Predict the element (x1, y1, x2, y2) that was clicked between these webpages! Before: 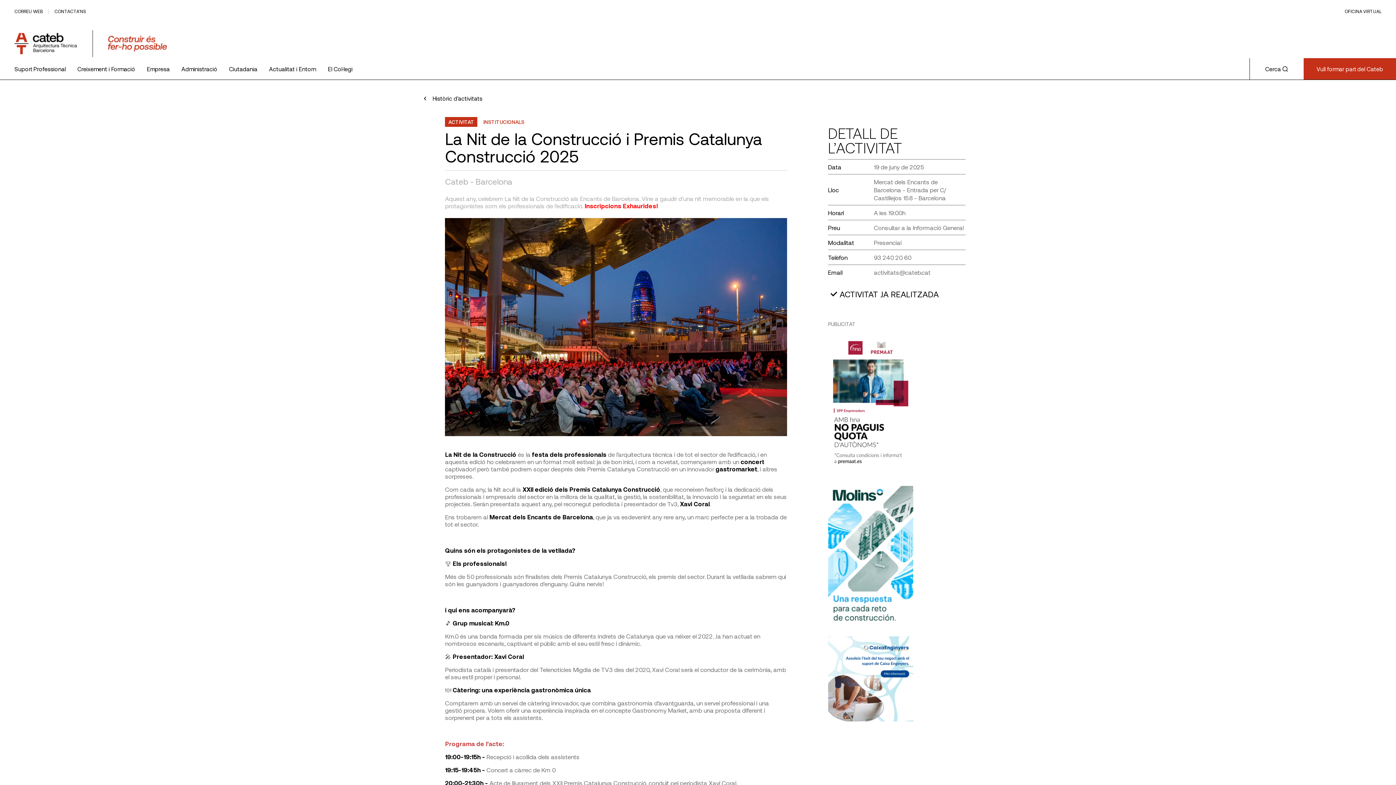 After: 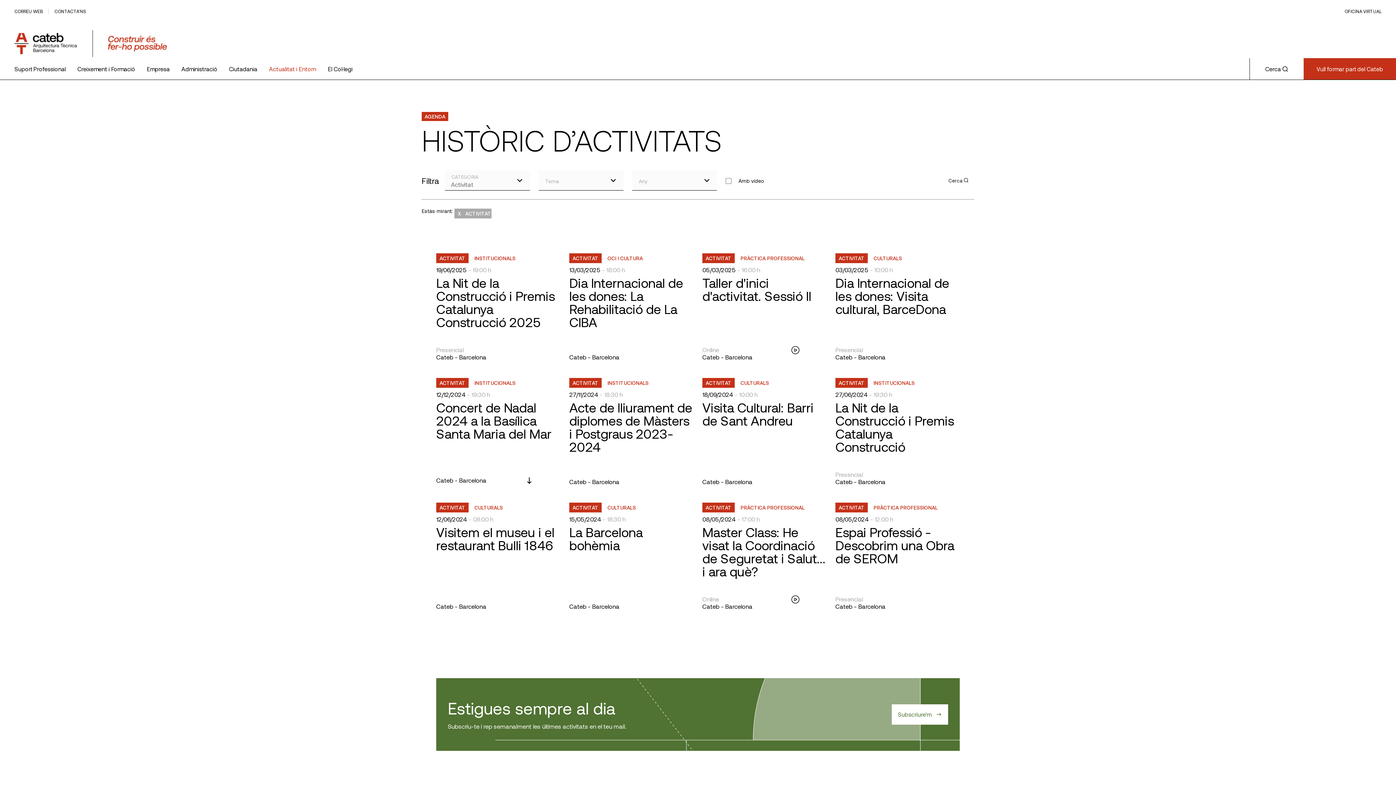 Action: label: ACTIVITAT bbox: (445, 117, 477, 126)